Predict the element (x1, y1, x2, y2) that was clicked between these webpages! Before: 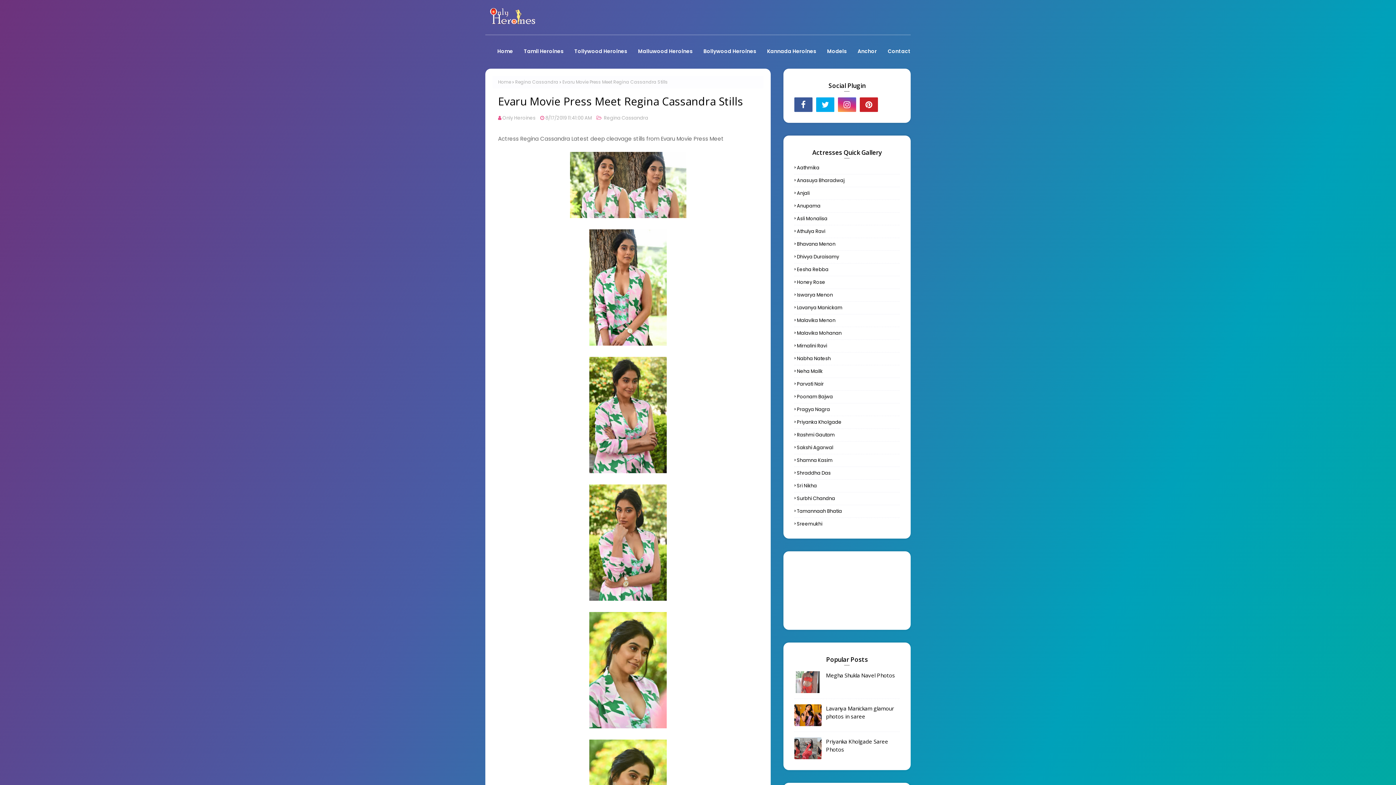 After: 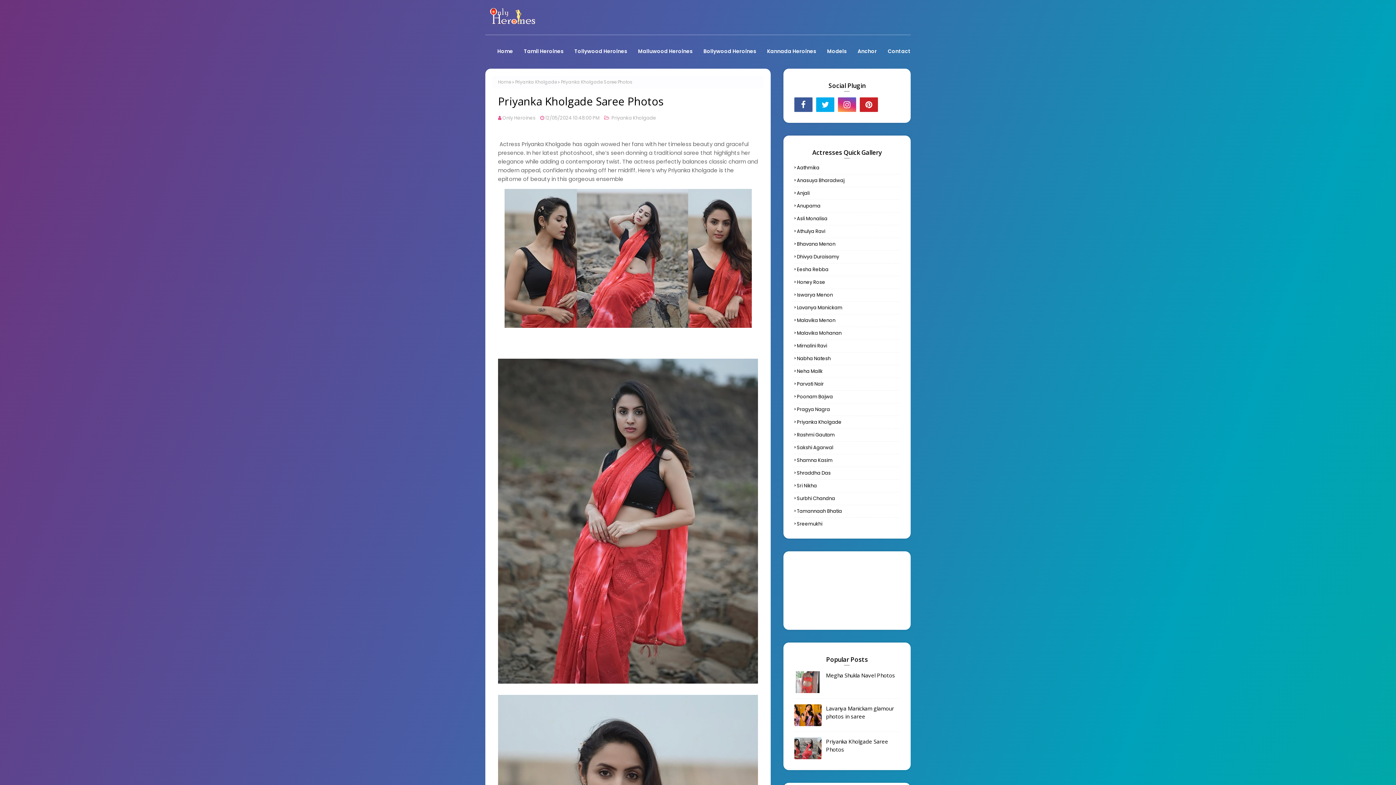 Action: bbox: (794, 737, 821, 759)